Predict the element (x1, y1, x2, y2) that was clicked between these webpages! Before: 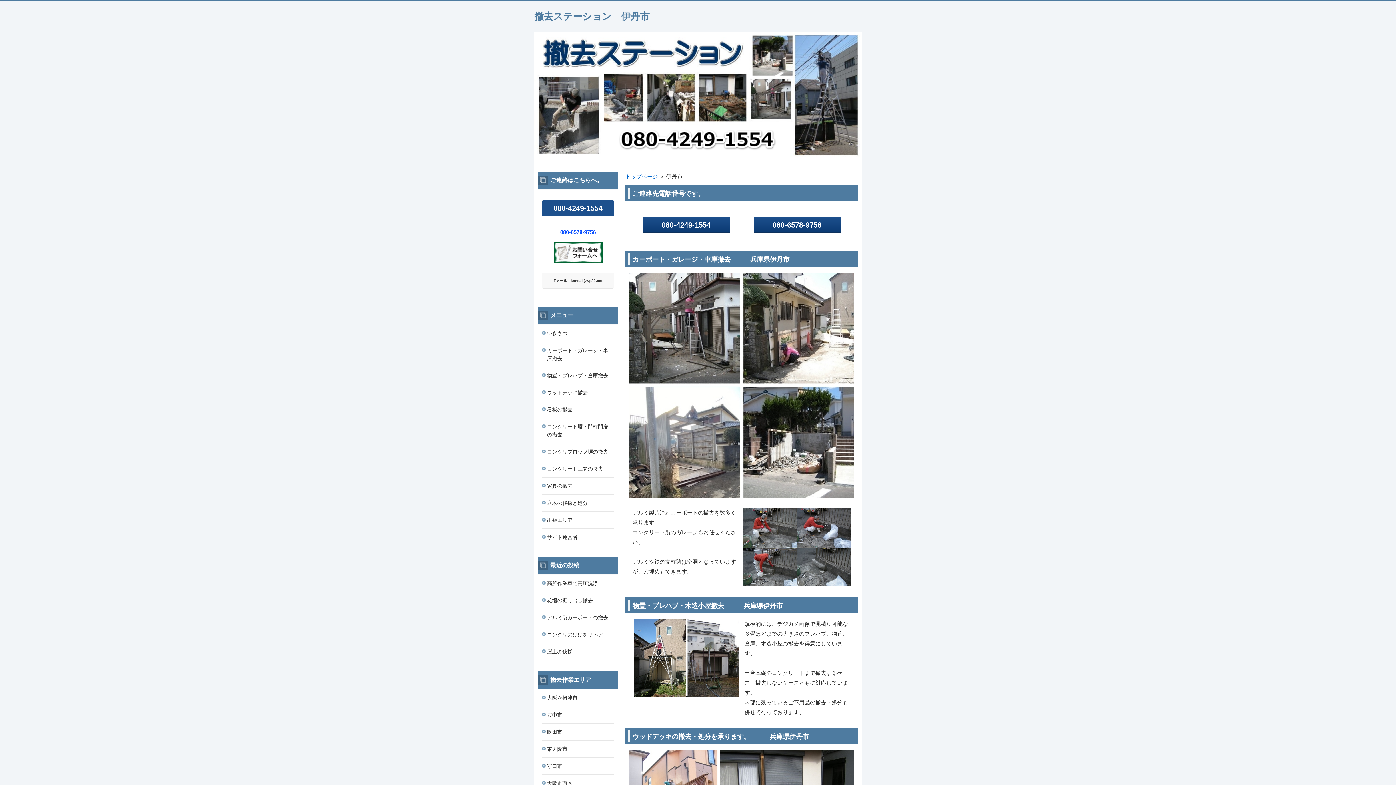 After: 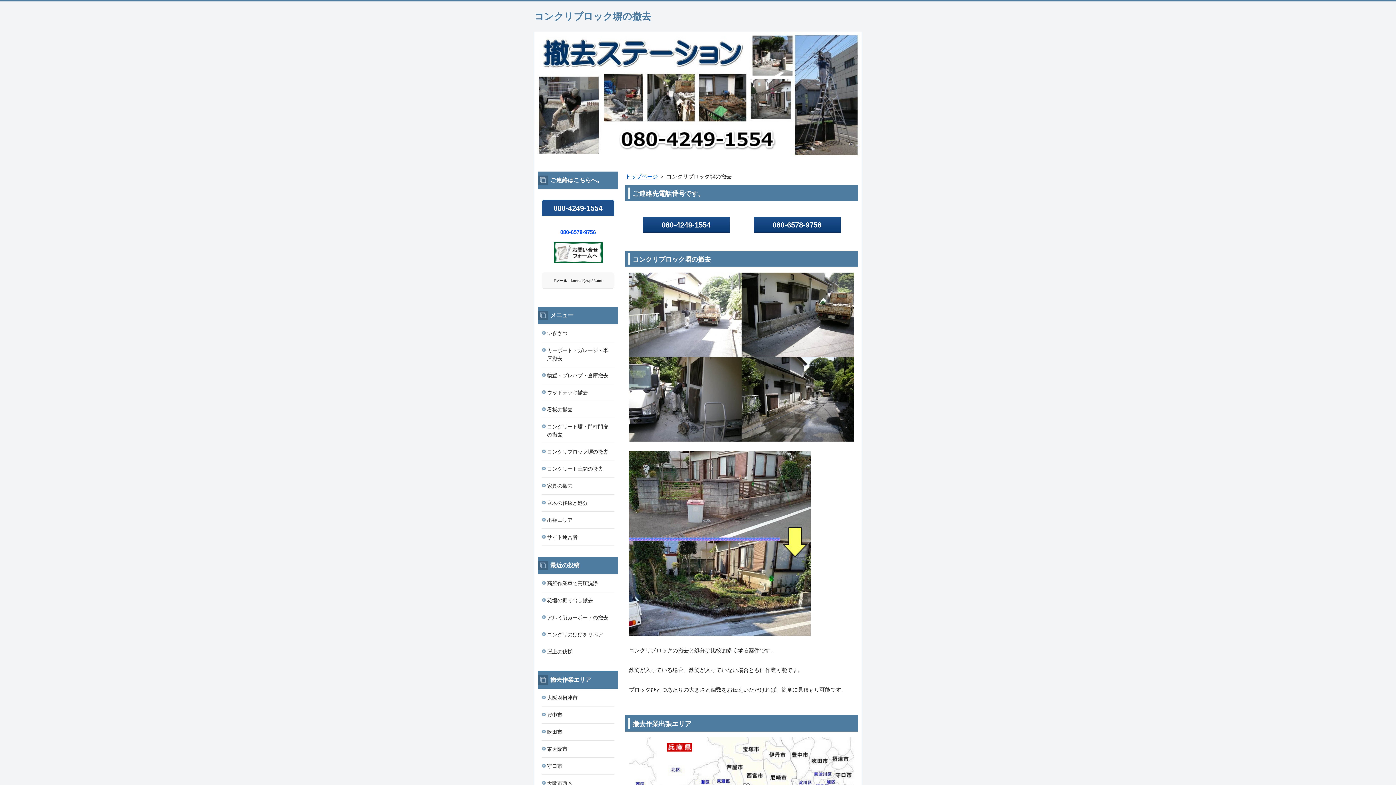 Action: bbox: (541, 443, 614, 460) label: コンクリブロック塀の撤去